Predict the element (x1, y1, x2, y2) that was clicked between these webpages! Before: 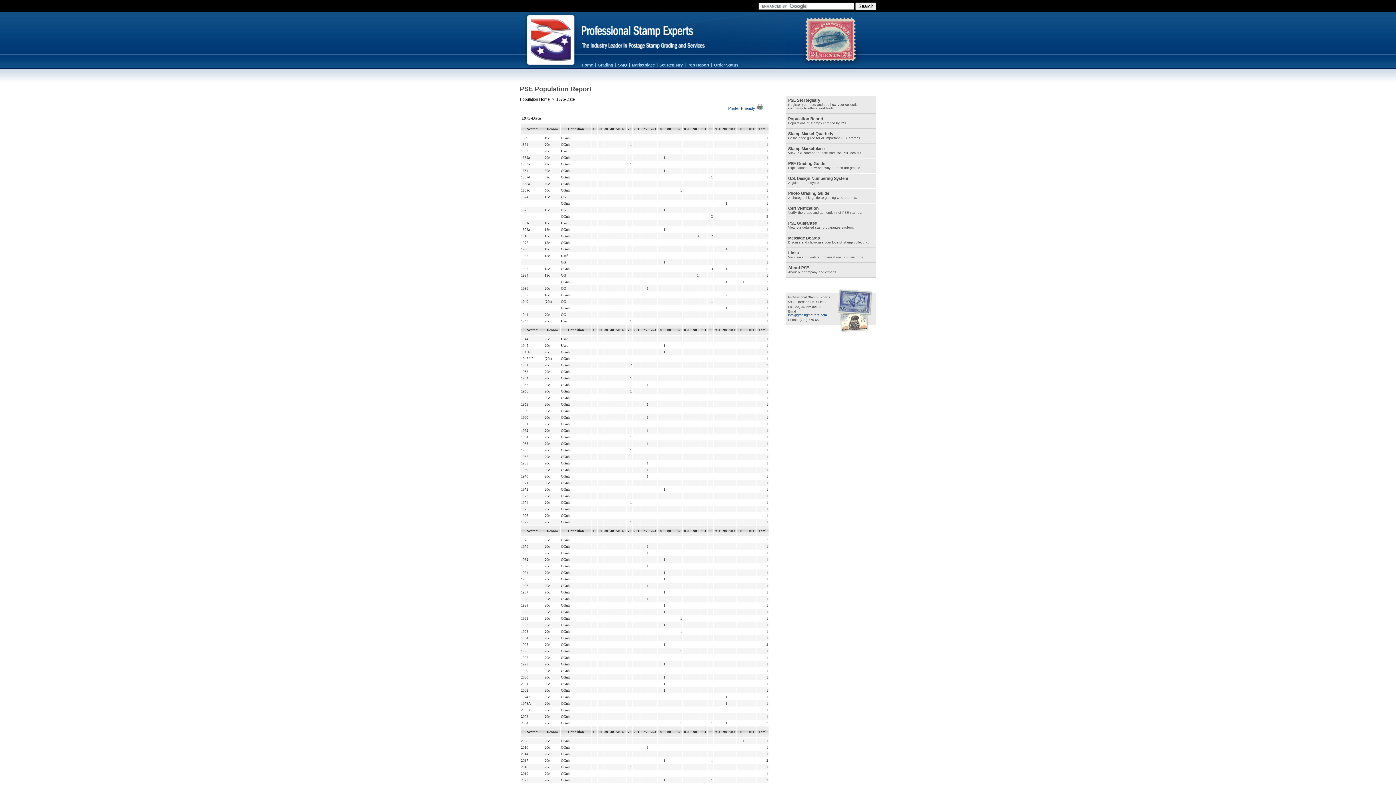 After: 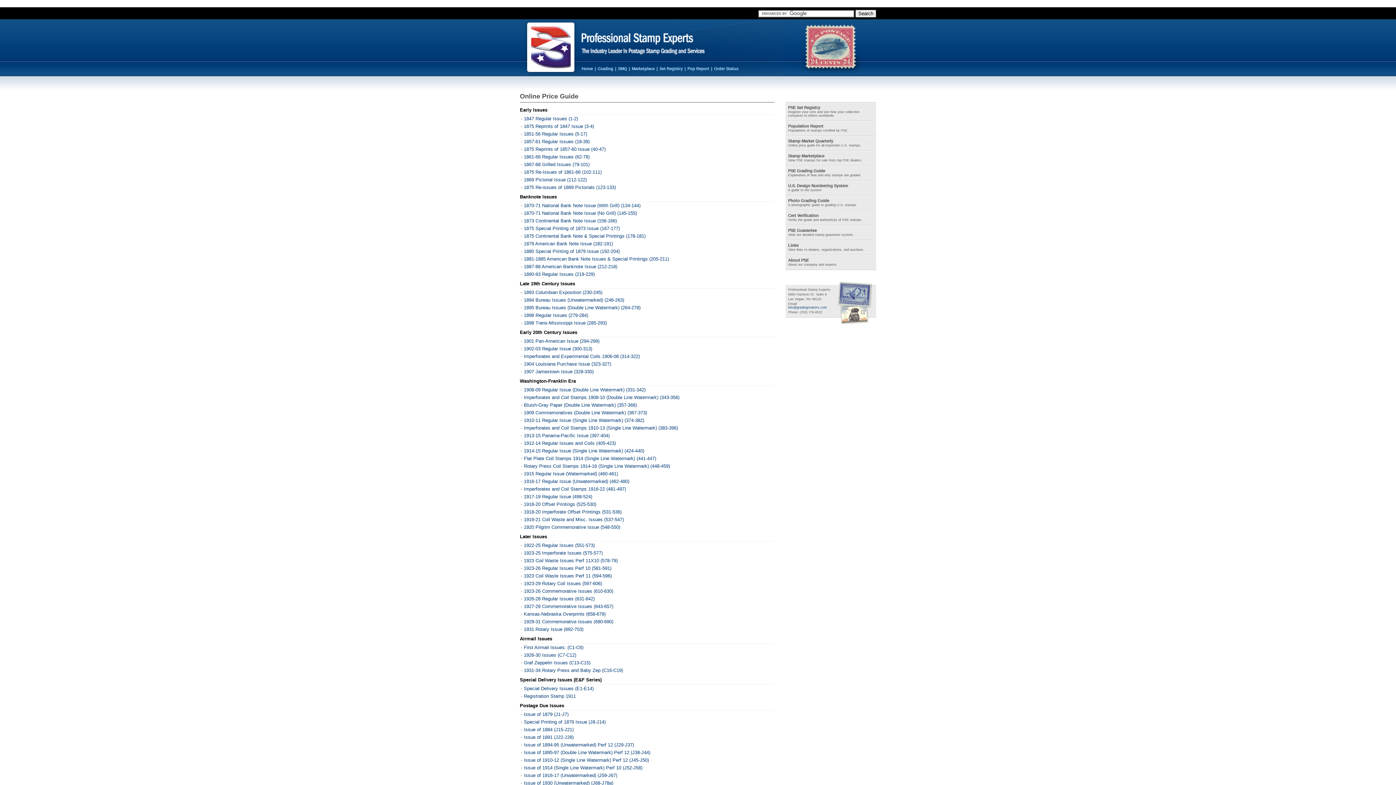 Action: bbox: (618, 62, 627, 67) label: SMQ